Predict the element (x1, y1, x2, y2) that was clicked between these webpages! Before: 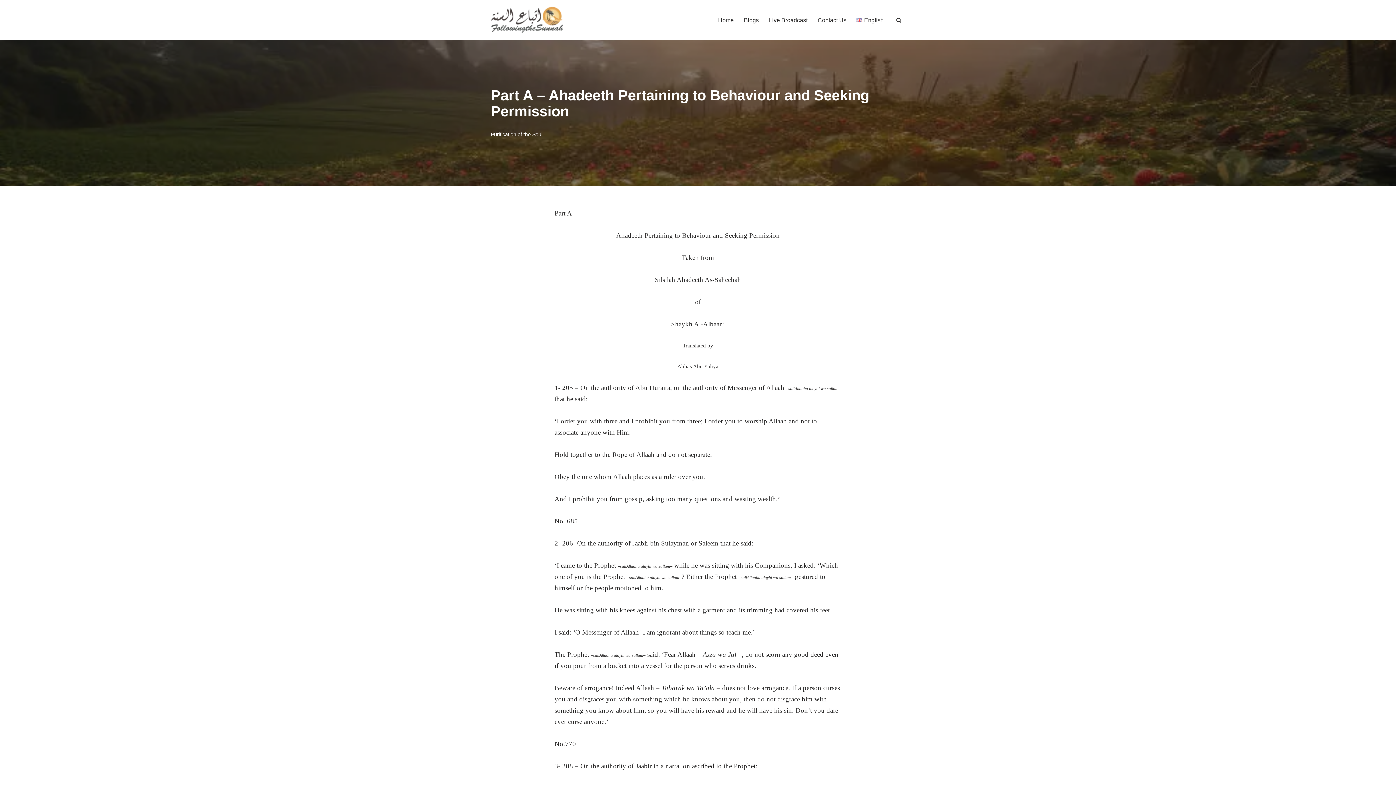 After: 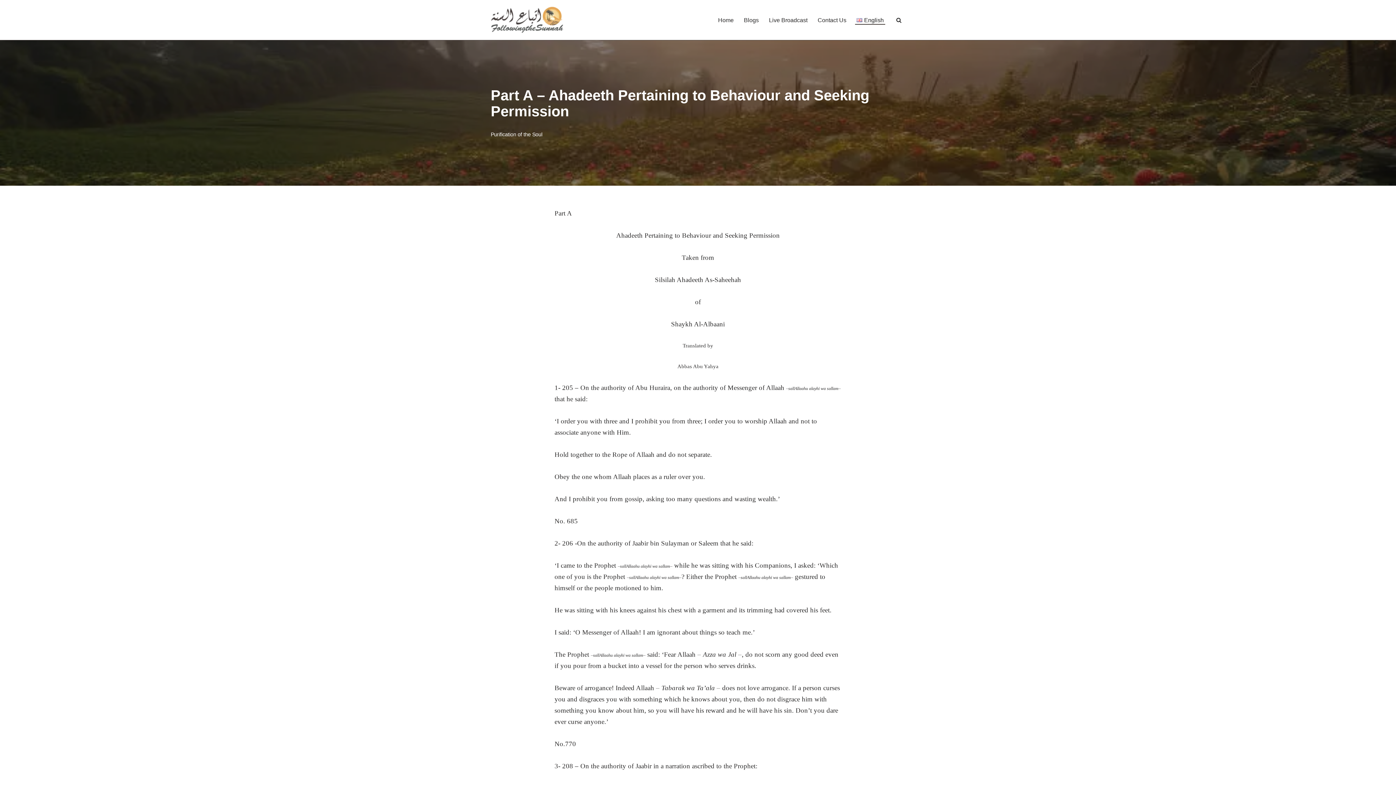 Action: label: English bbox: (856, 15, 883, 24)